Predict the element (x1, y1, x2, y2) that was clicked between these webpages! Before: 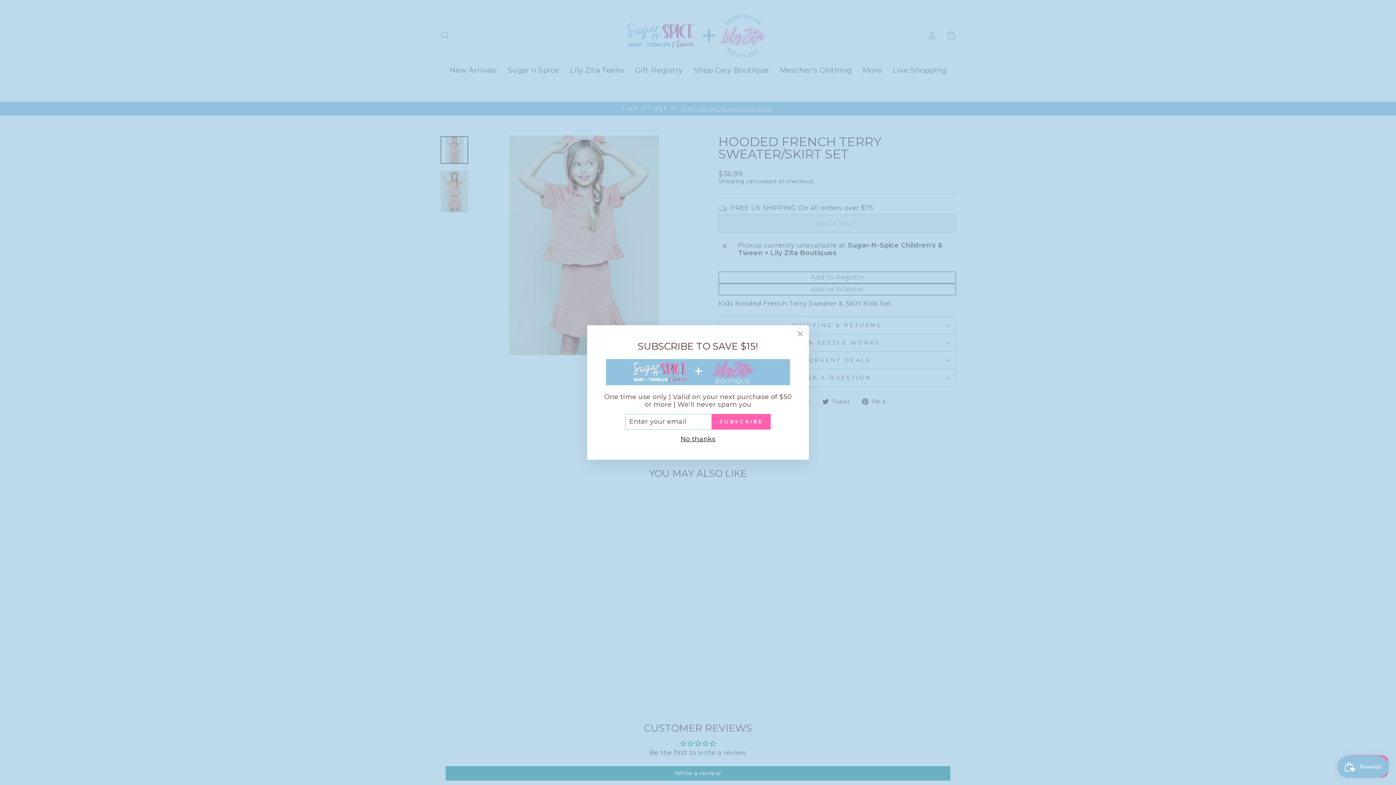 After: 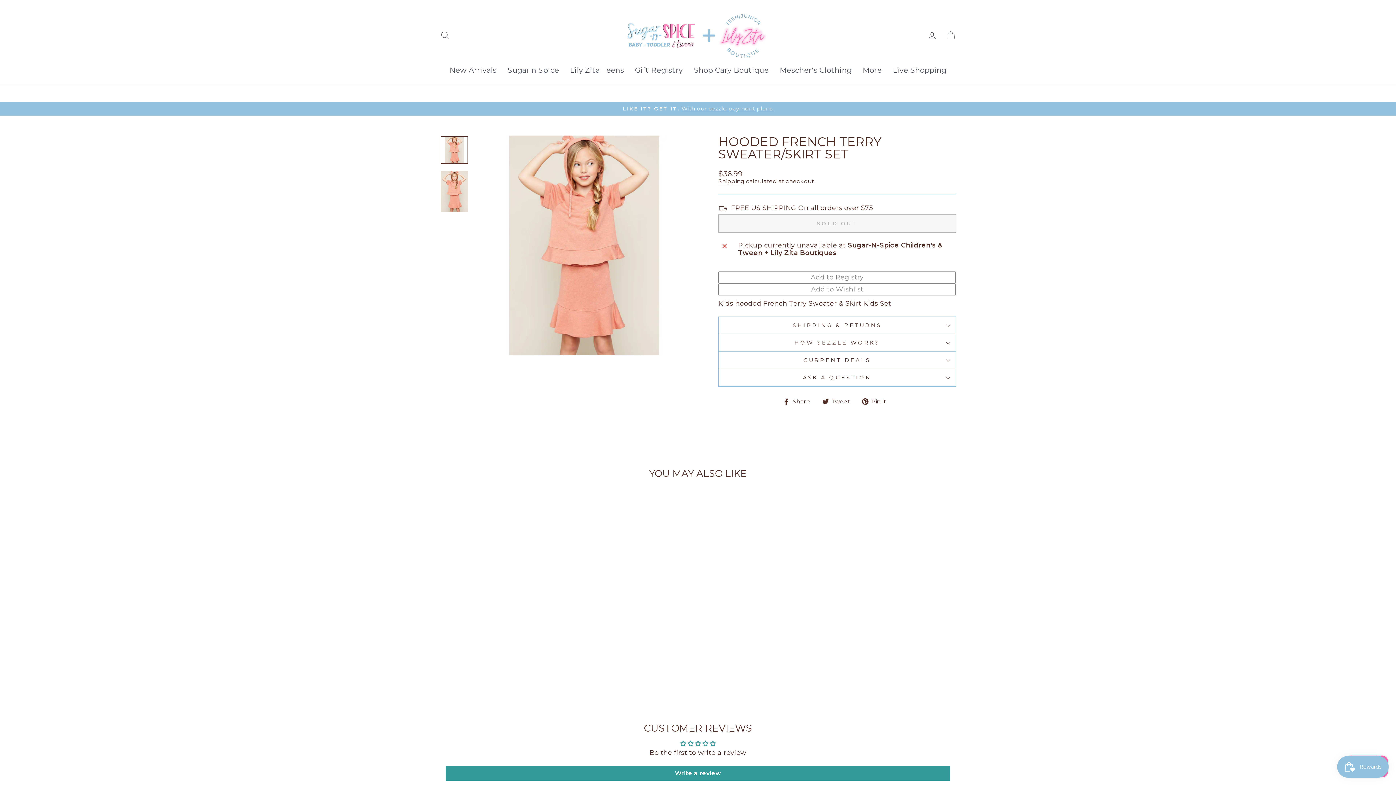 Action: label: "Close (esc)" bbox: (791, 325, 809, 342)